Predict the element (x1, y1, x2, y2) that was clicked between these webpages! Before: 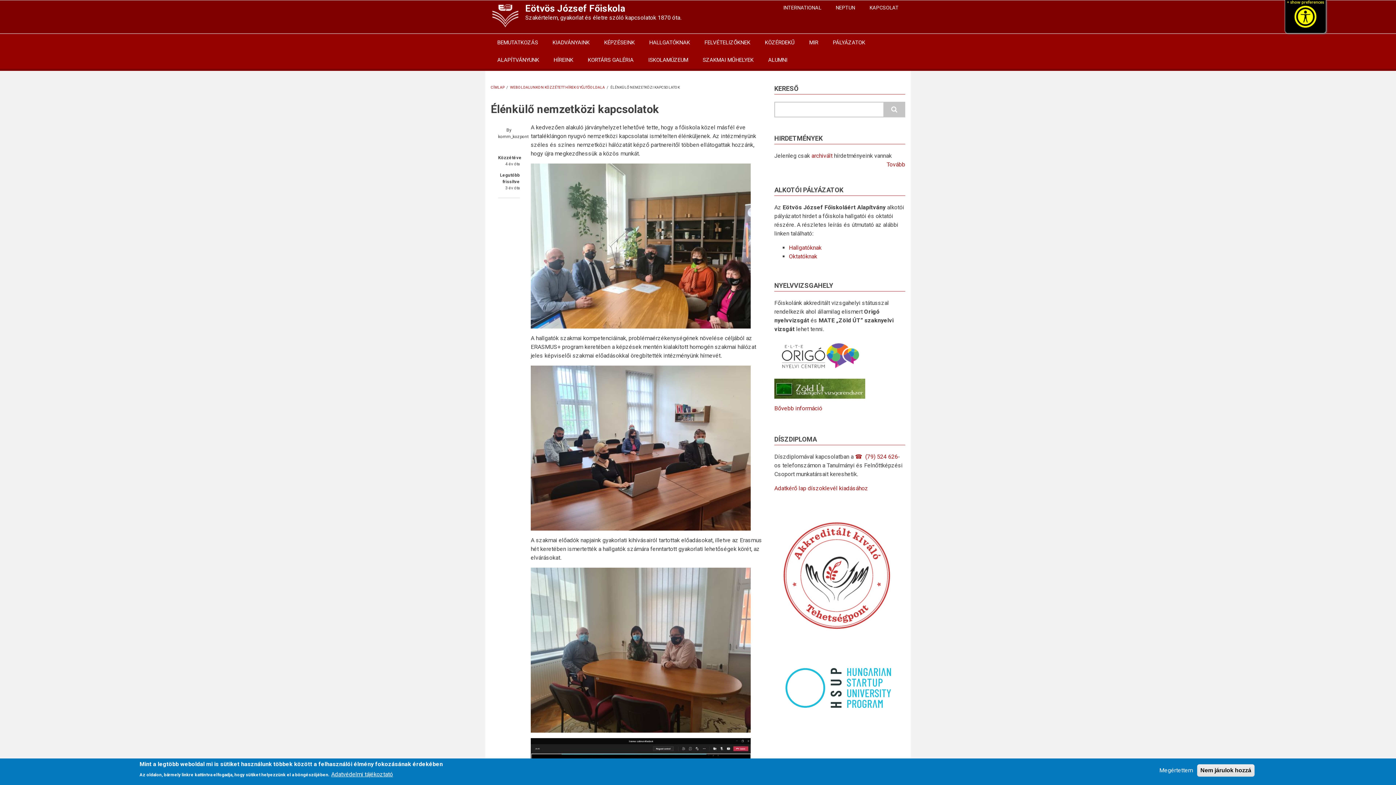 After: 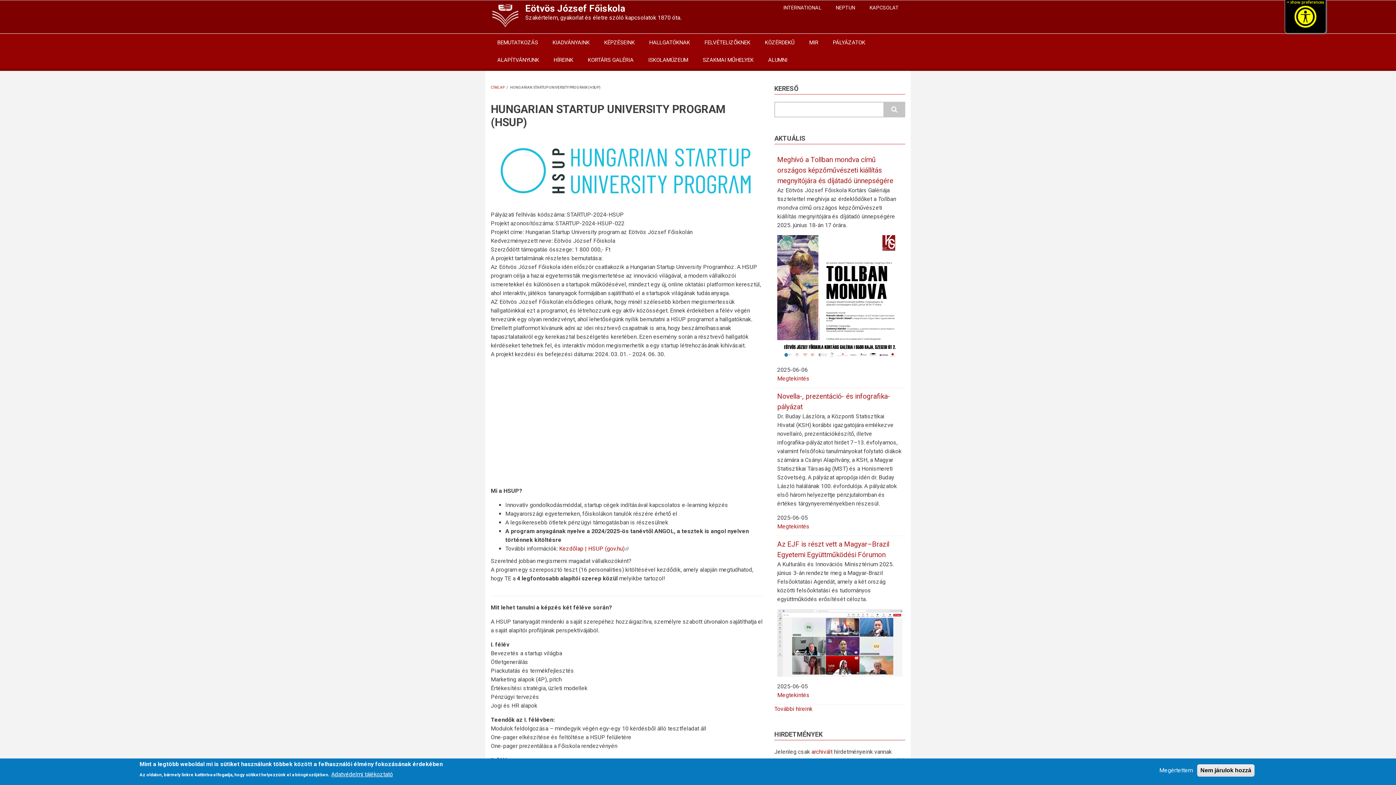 Action: bbox: (774, 684, 905, 691)